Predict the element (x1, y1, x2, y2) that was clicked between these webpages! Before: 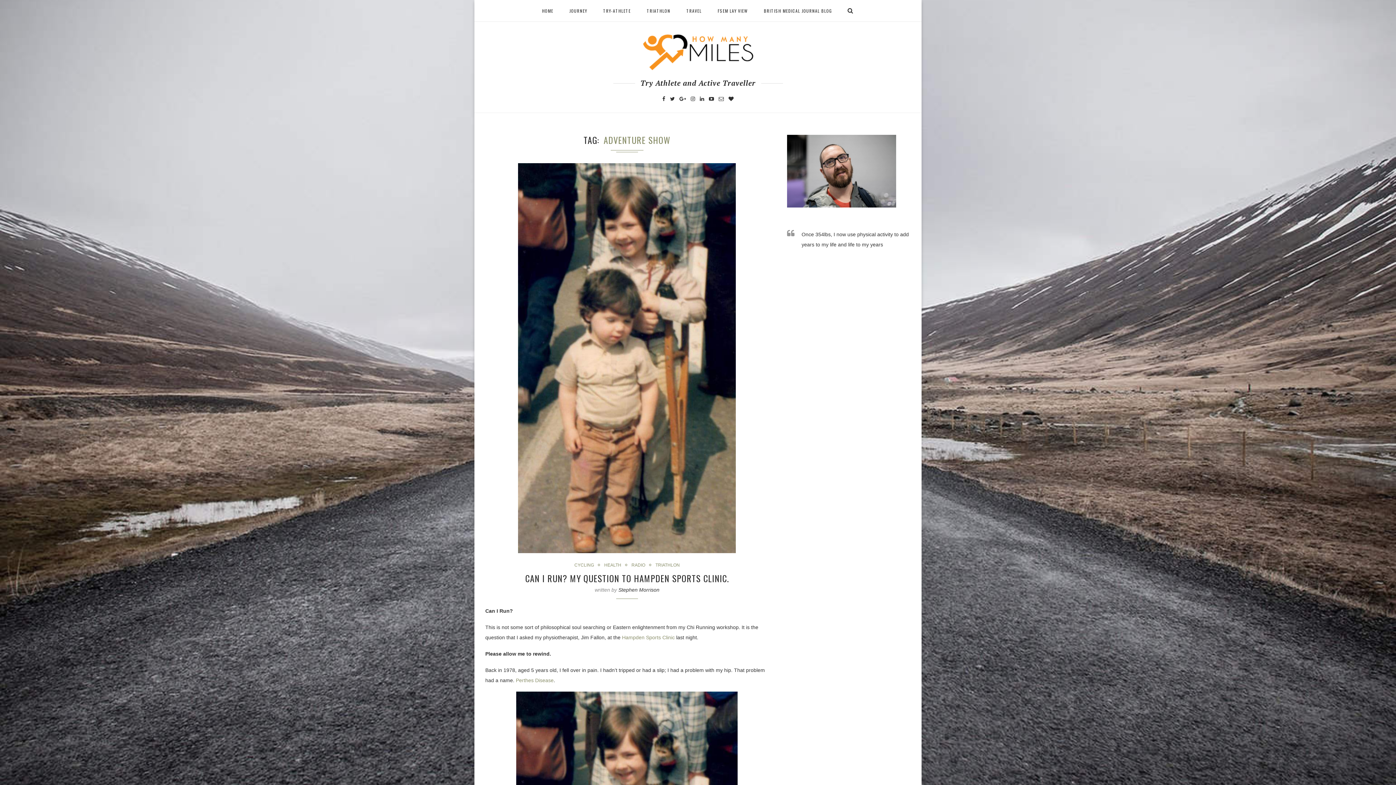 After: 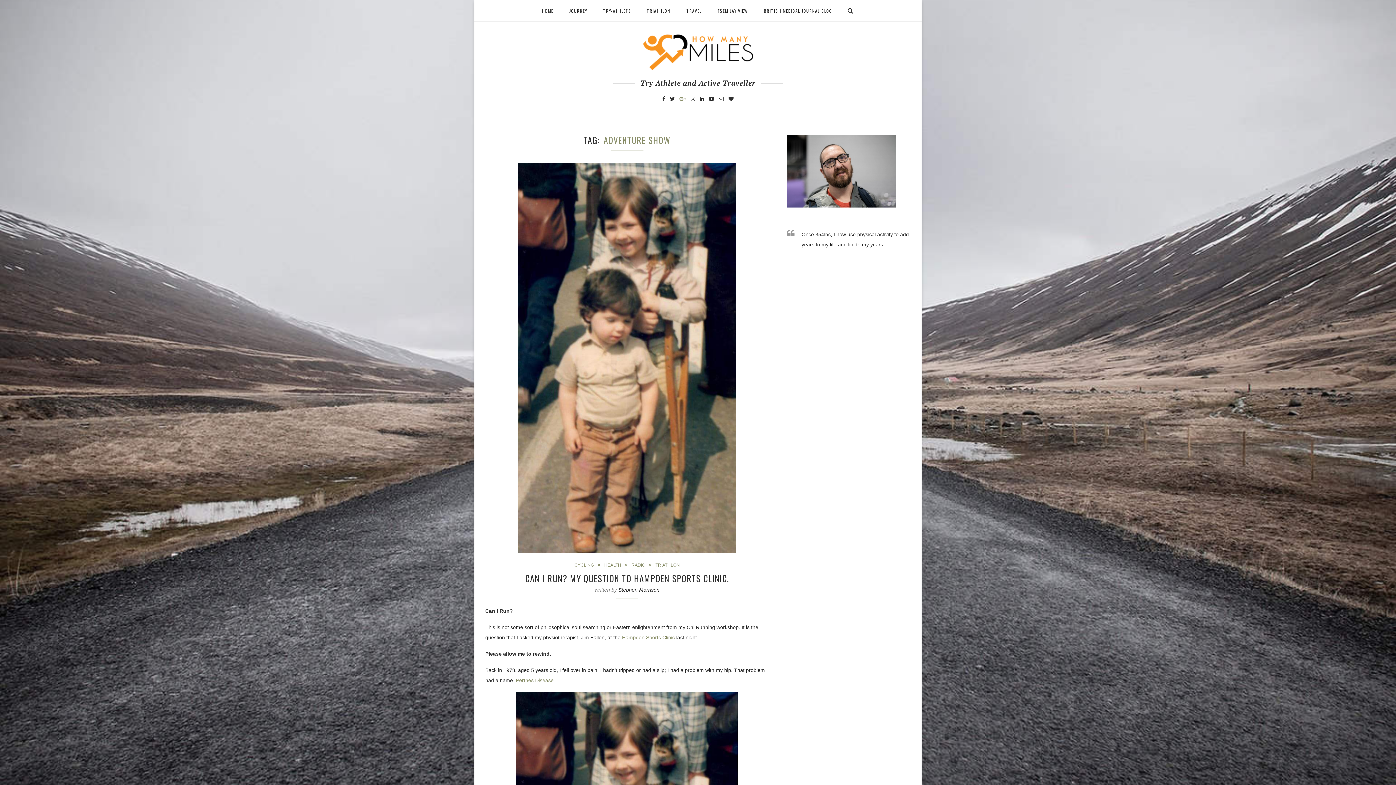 Action: bbox: (679, 96, 686, 101)